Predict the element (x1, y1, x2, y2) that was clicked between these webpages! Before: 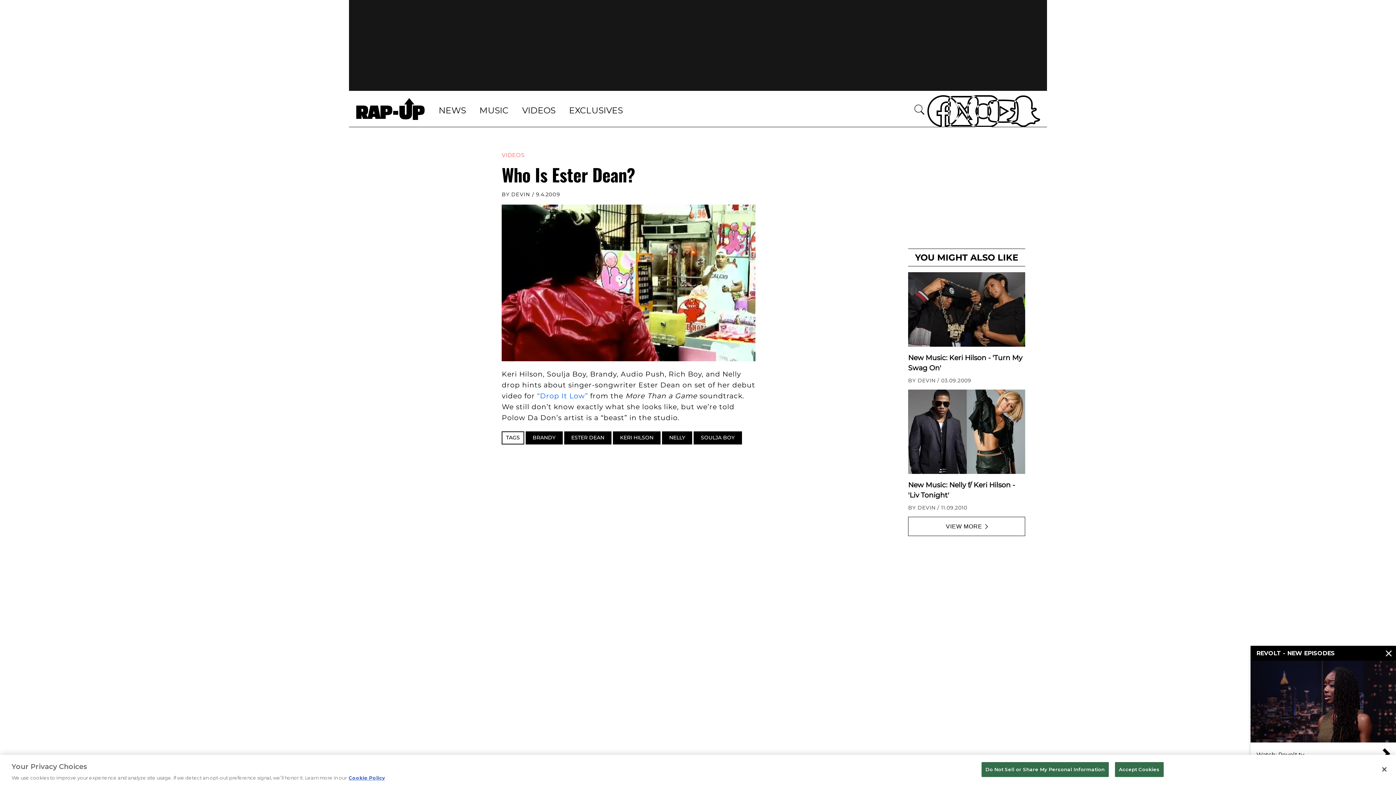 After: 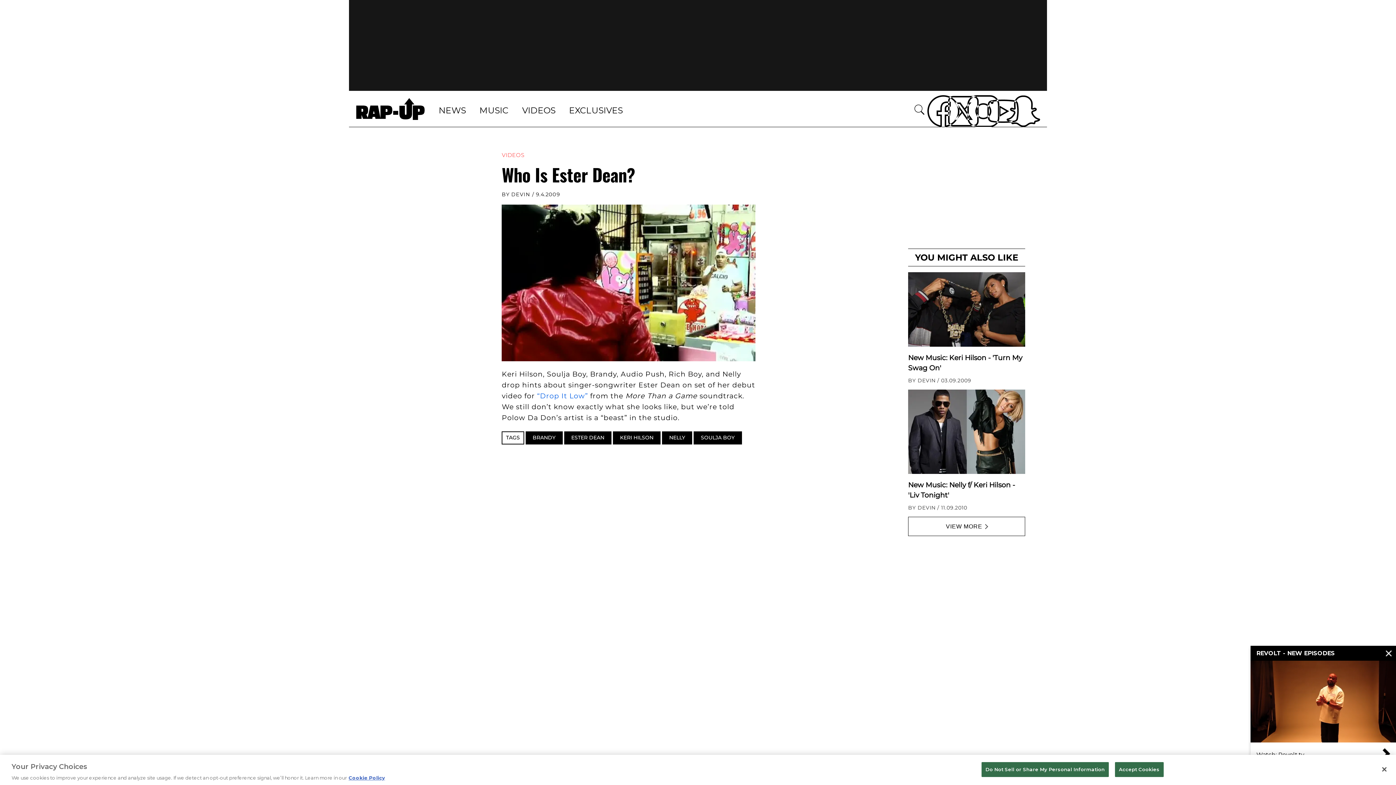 Action: label: Youtube bbox: (985, 98, 1005, 119)